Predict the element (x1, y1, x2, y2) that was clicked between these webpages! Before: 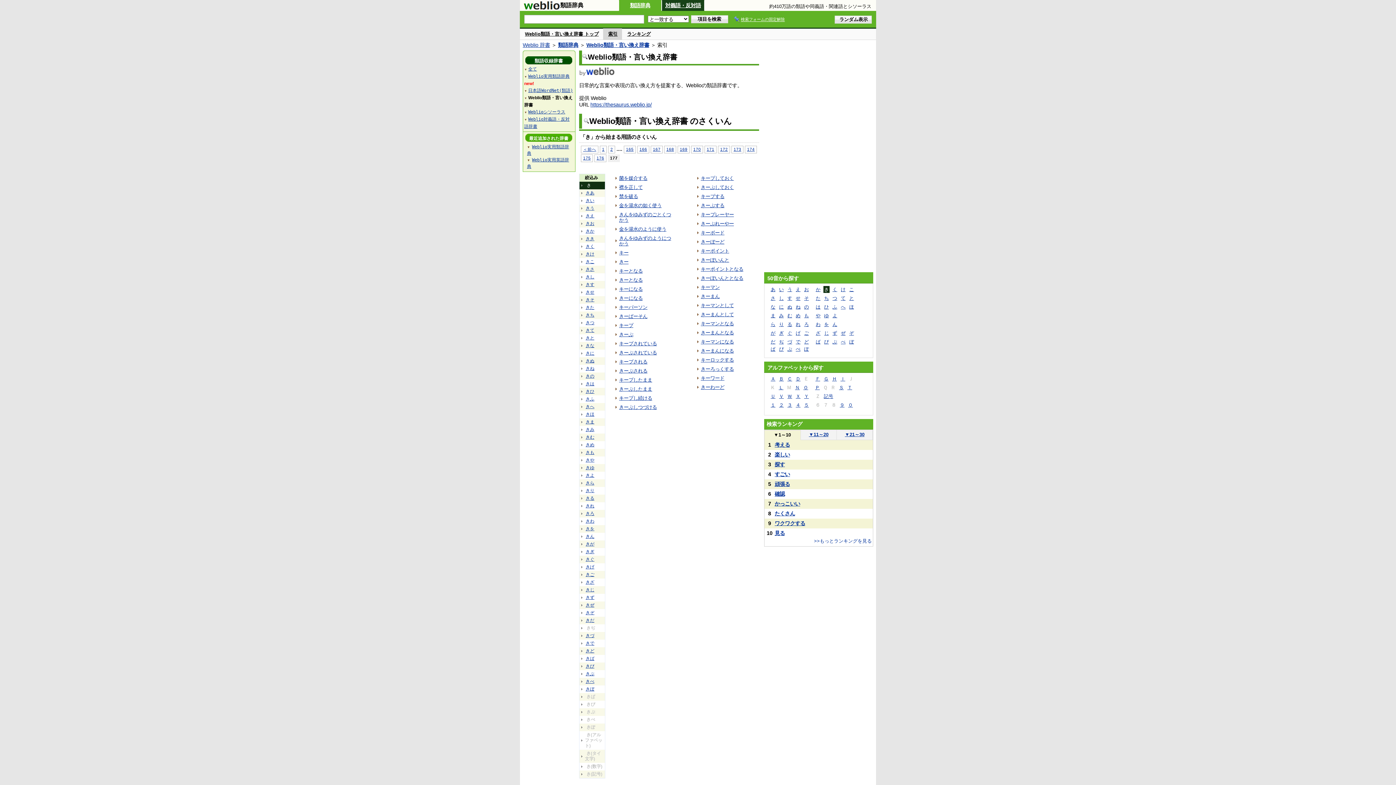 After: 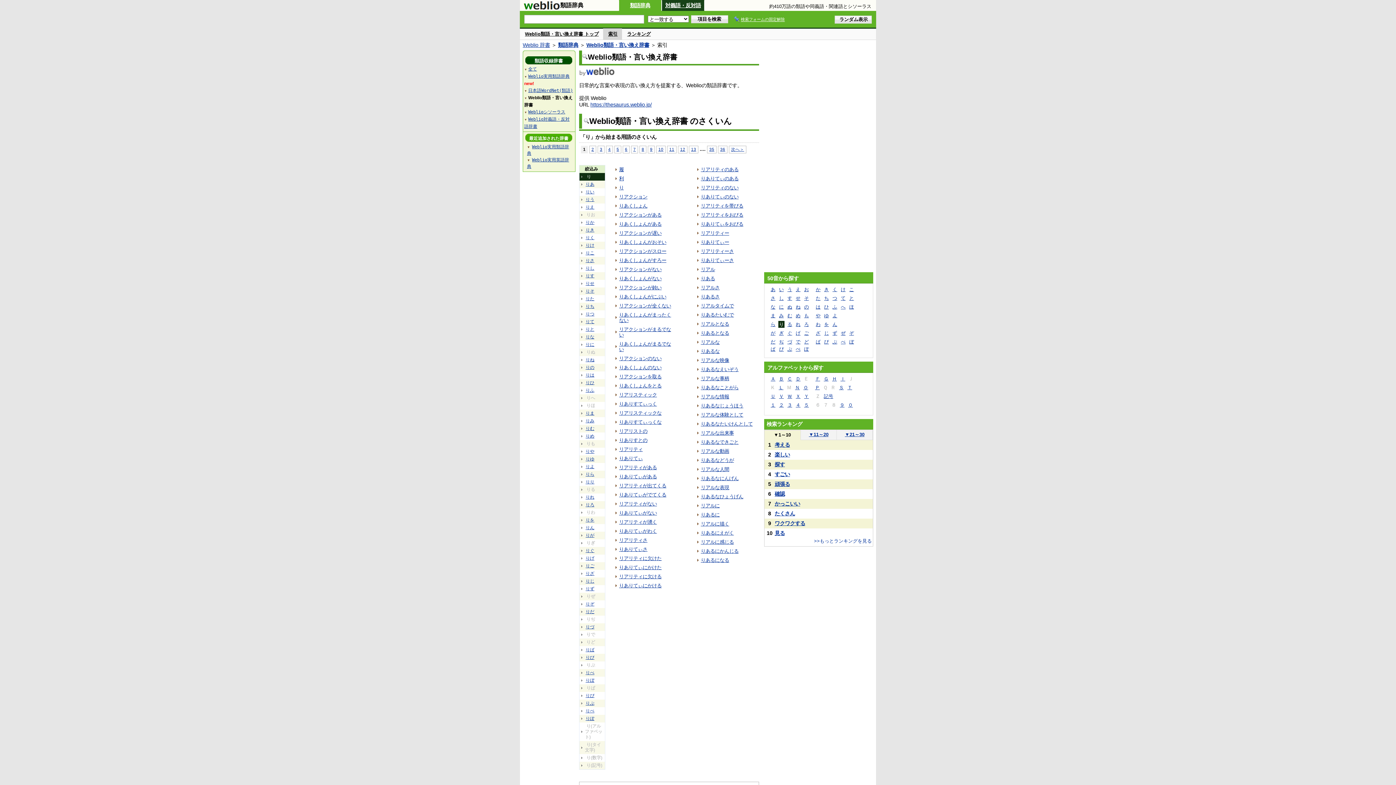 Action: label: り bbox: (778, 321, 784, 328)